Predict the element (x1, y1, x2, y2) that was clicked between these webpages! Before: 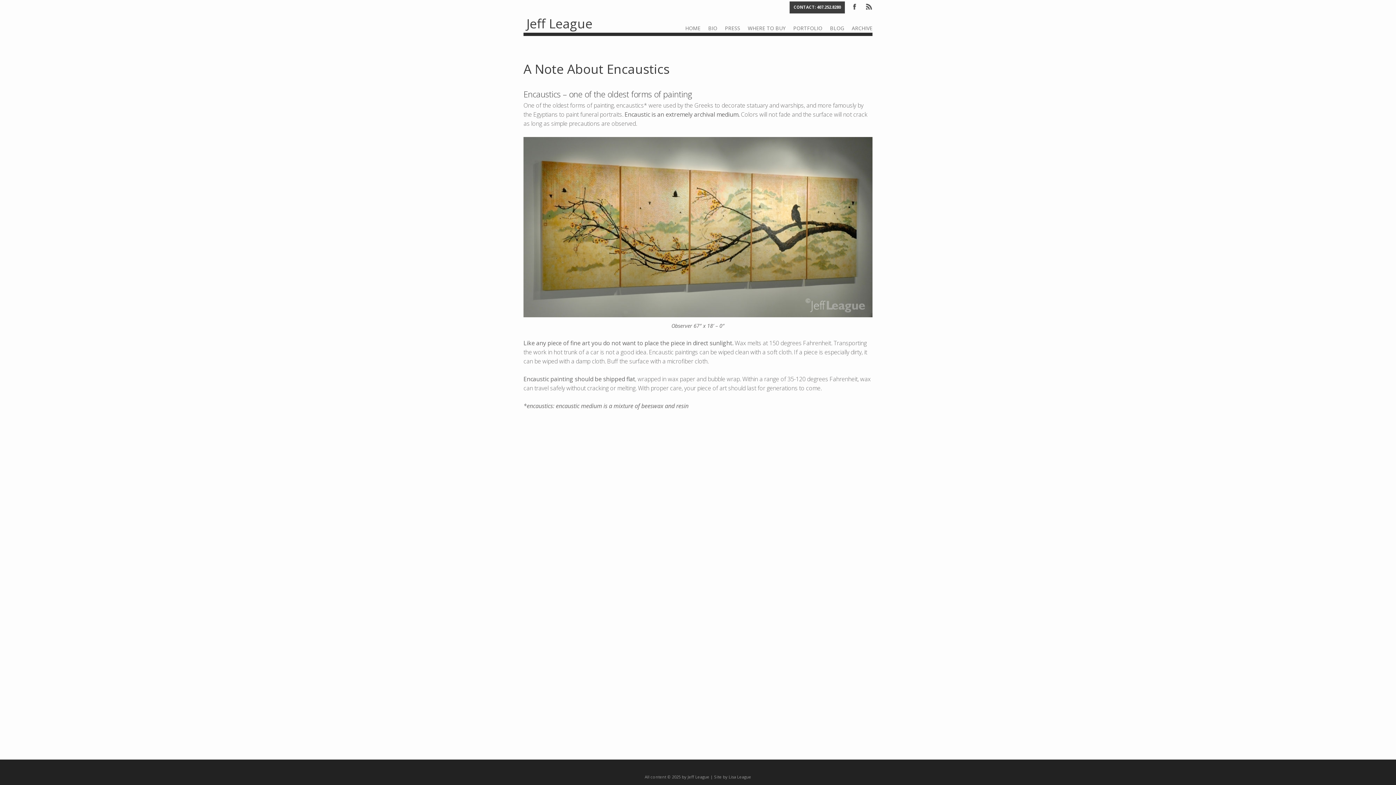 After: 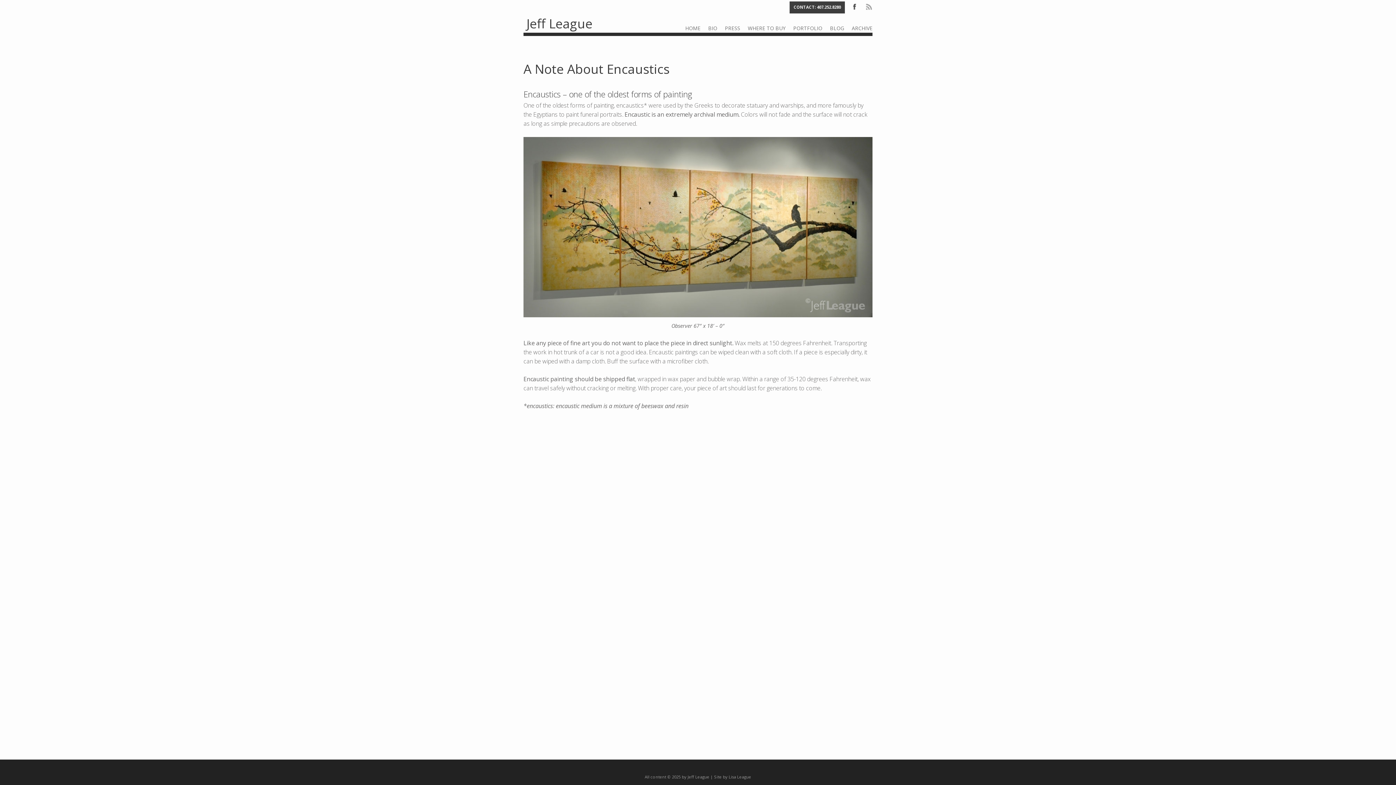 Action: label: RSS bbox: (864, 2, 872, 10)